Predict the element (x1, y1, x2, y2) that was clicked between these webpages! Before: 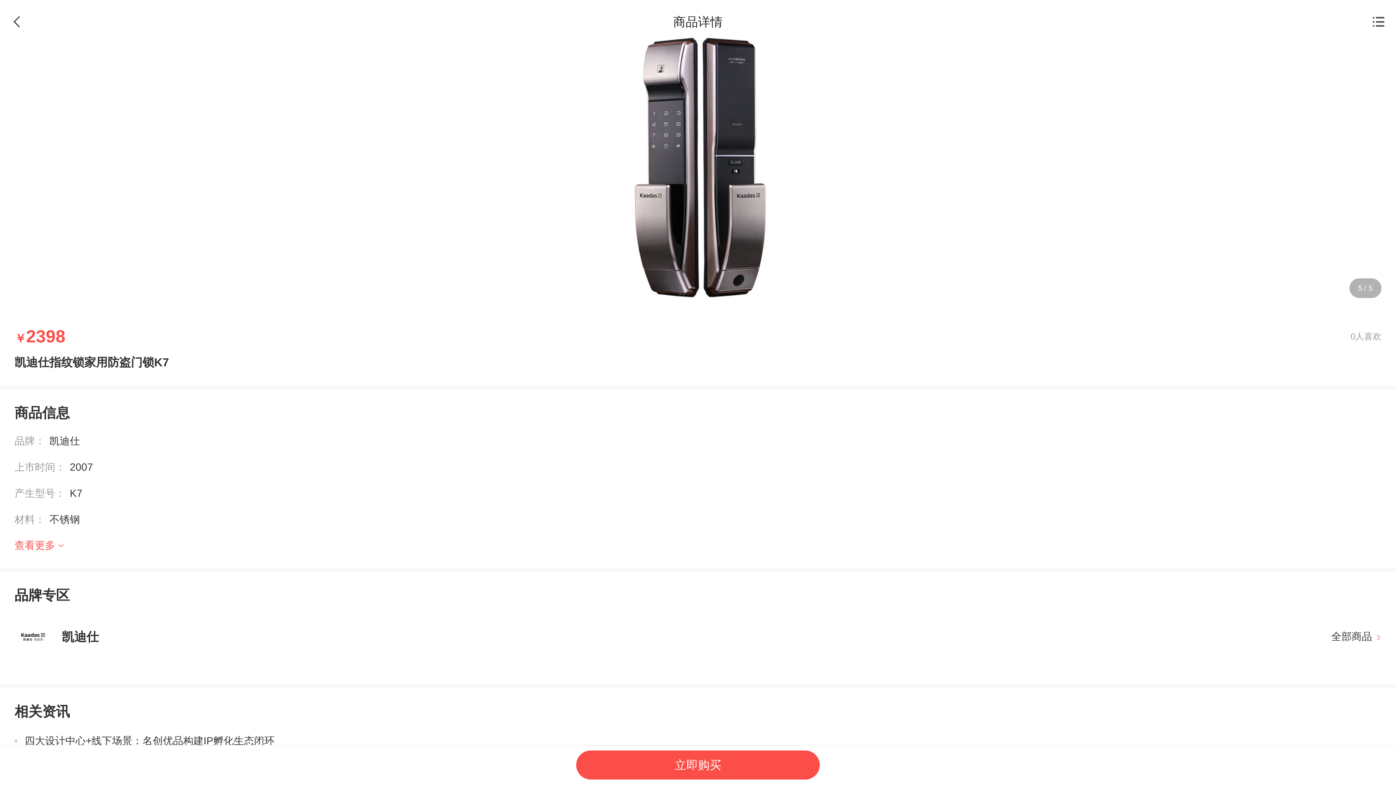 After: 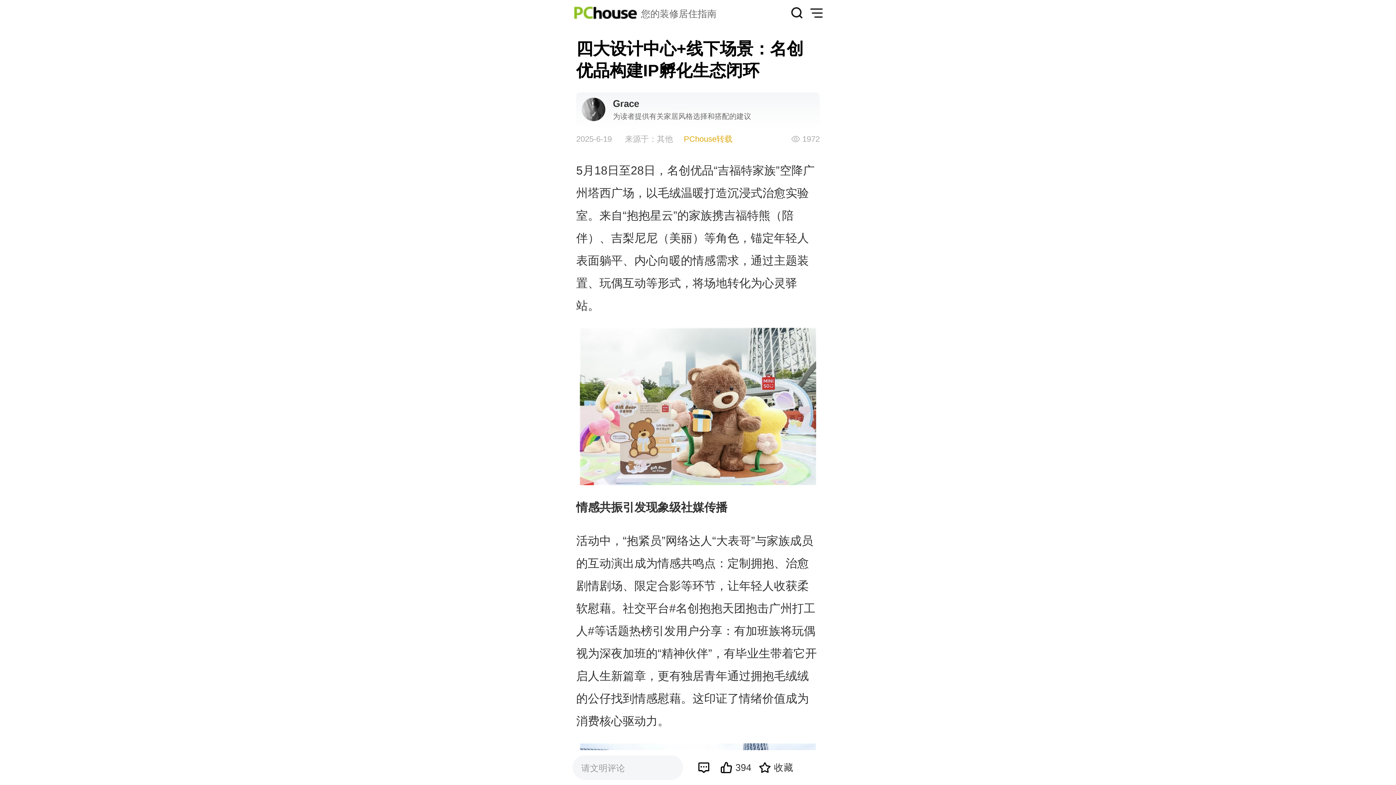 Action: bbox: (24, 733, 1381, 749) label: 四大设计中心+线下场景：名创优品构建IP孵化生态闭环